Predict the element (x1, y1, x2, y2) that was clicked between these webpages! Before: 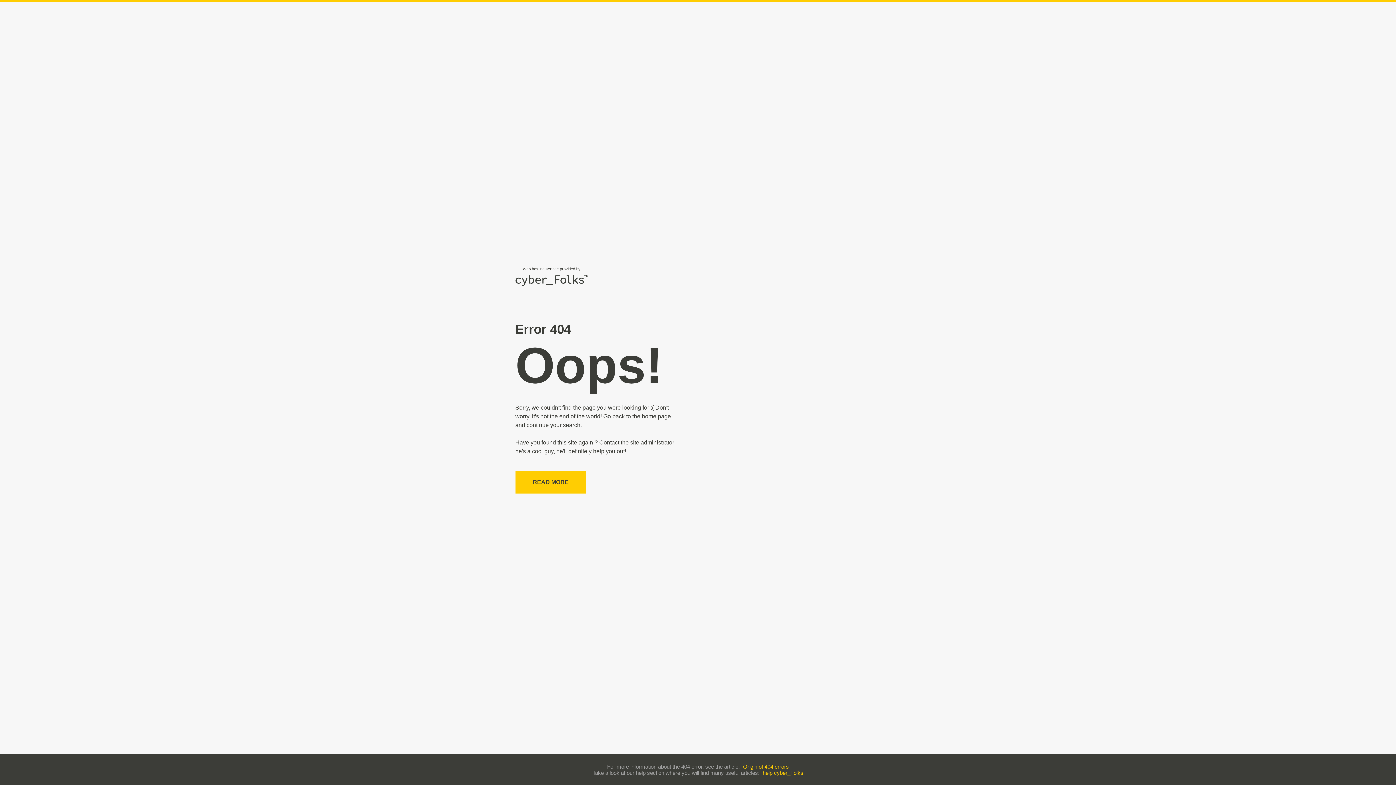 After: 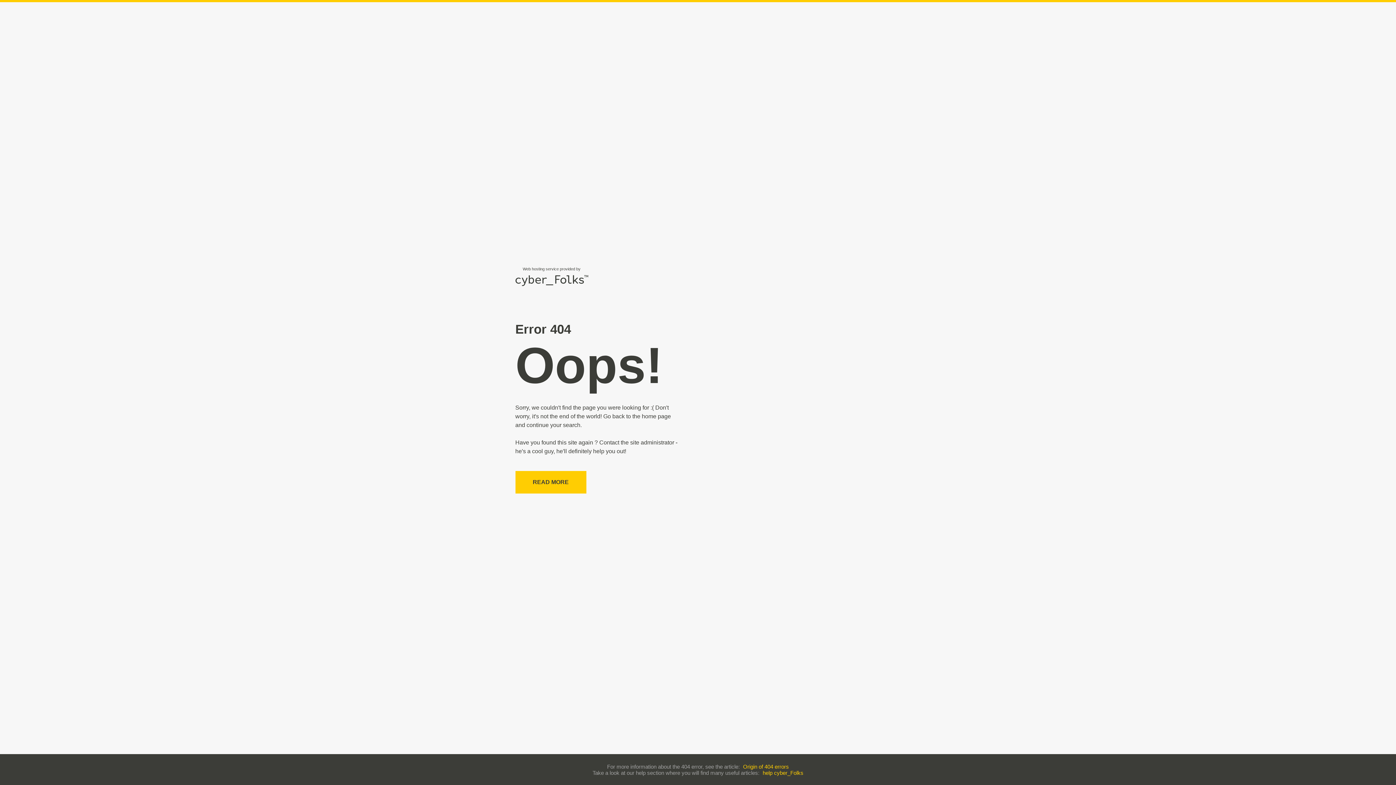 Action: bbox: (743, 763, 789, 770) label: Origin of 404 errors